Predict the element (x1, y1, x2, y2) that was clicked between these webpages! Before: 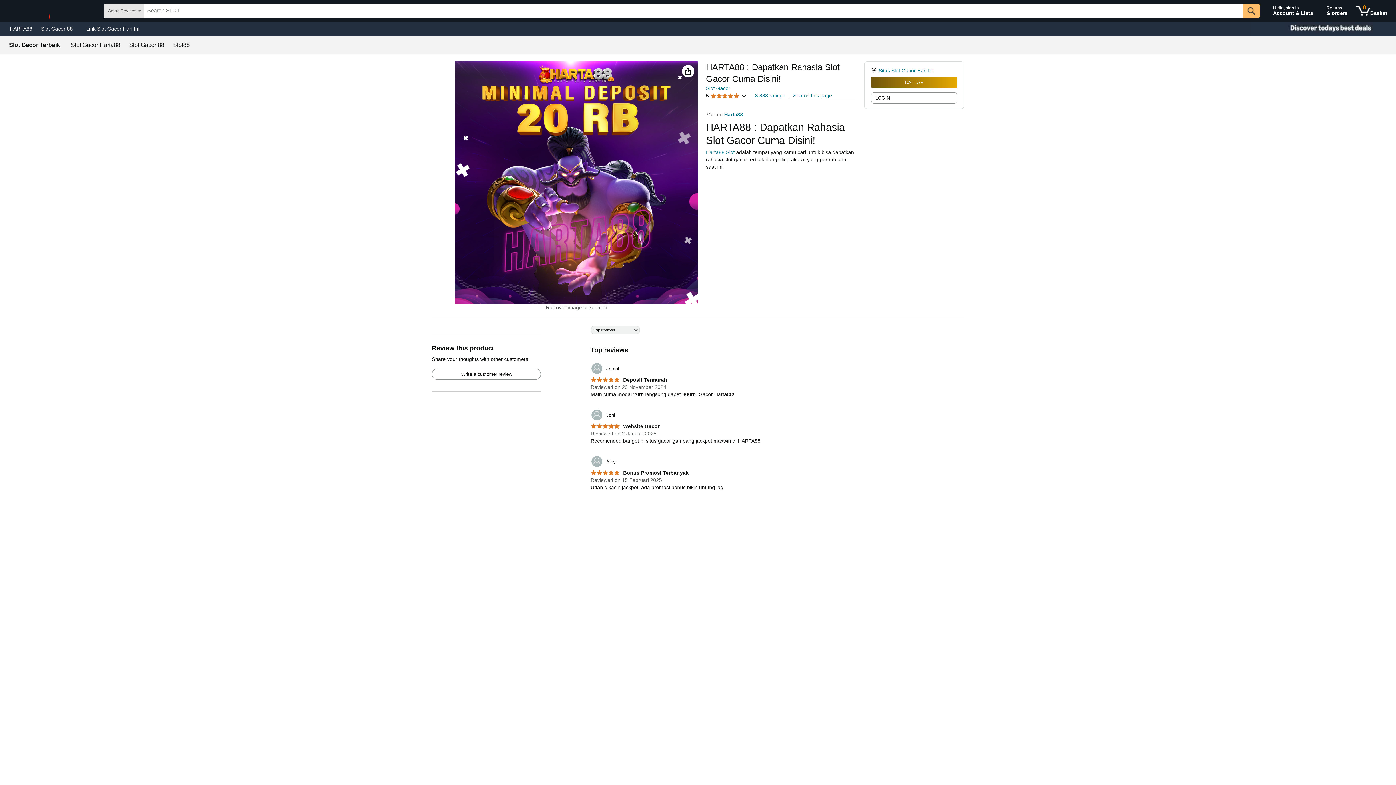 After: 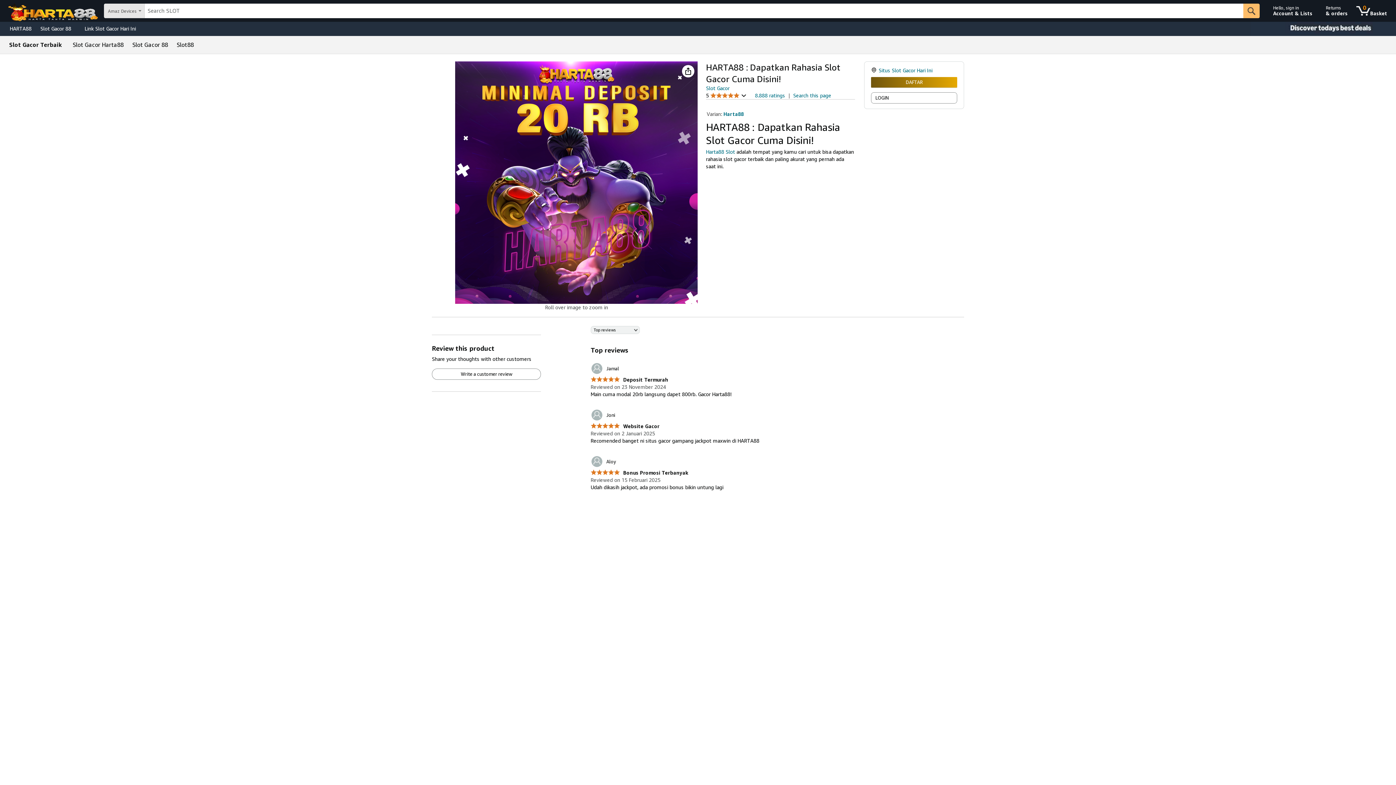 Action: label: Link Slot Gacor Hari Ini bbox: (81, 23, 143, 33)